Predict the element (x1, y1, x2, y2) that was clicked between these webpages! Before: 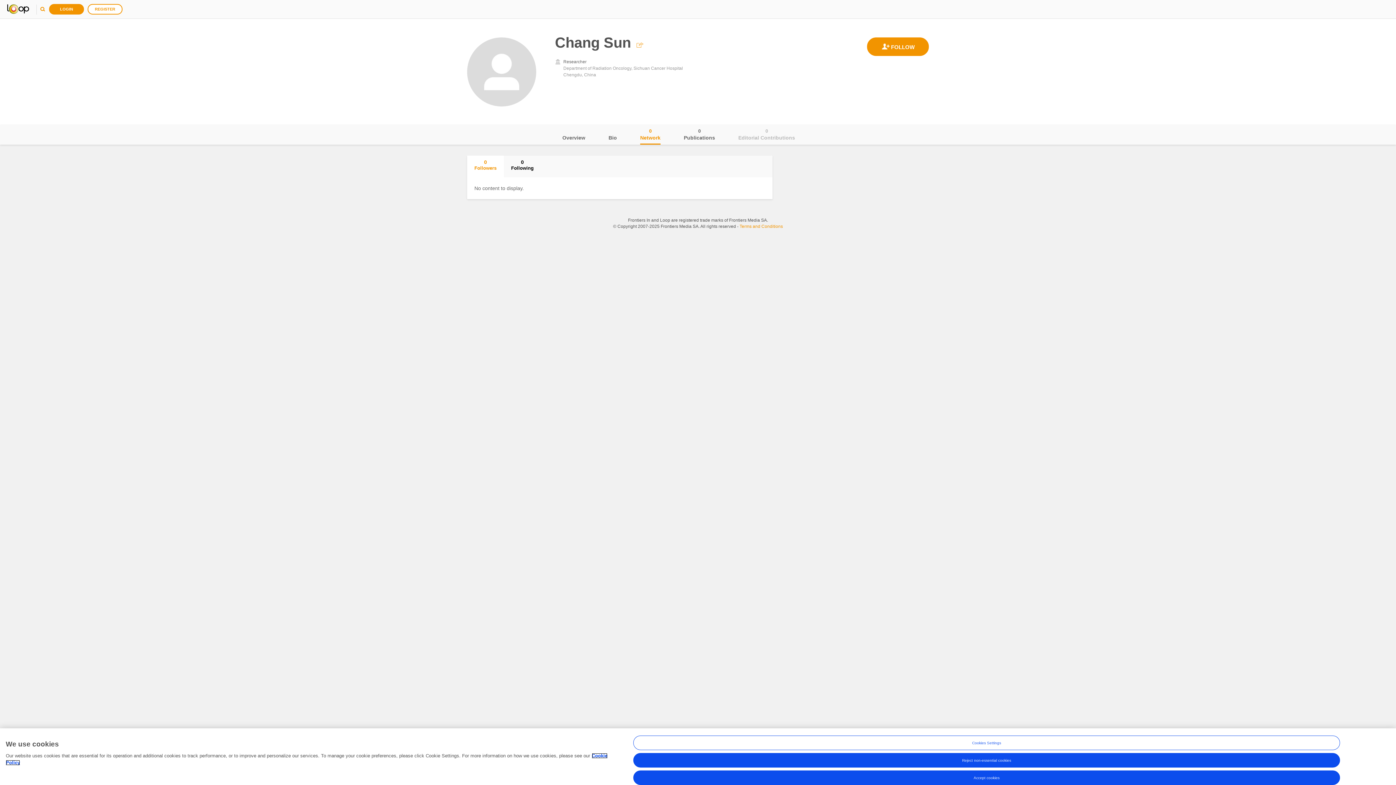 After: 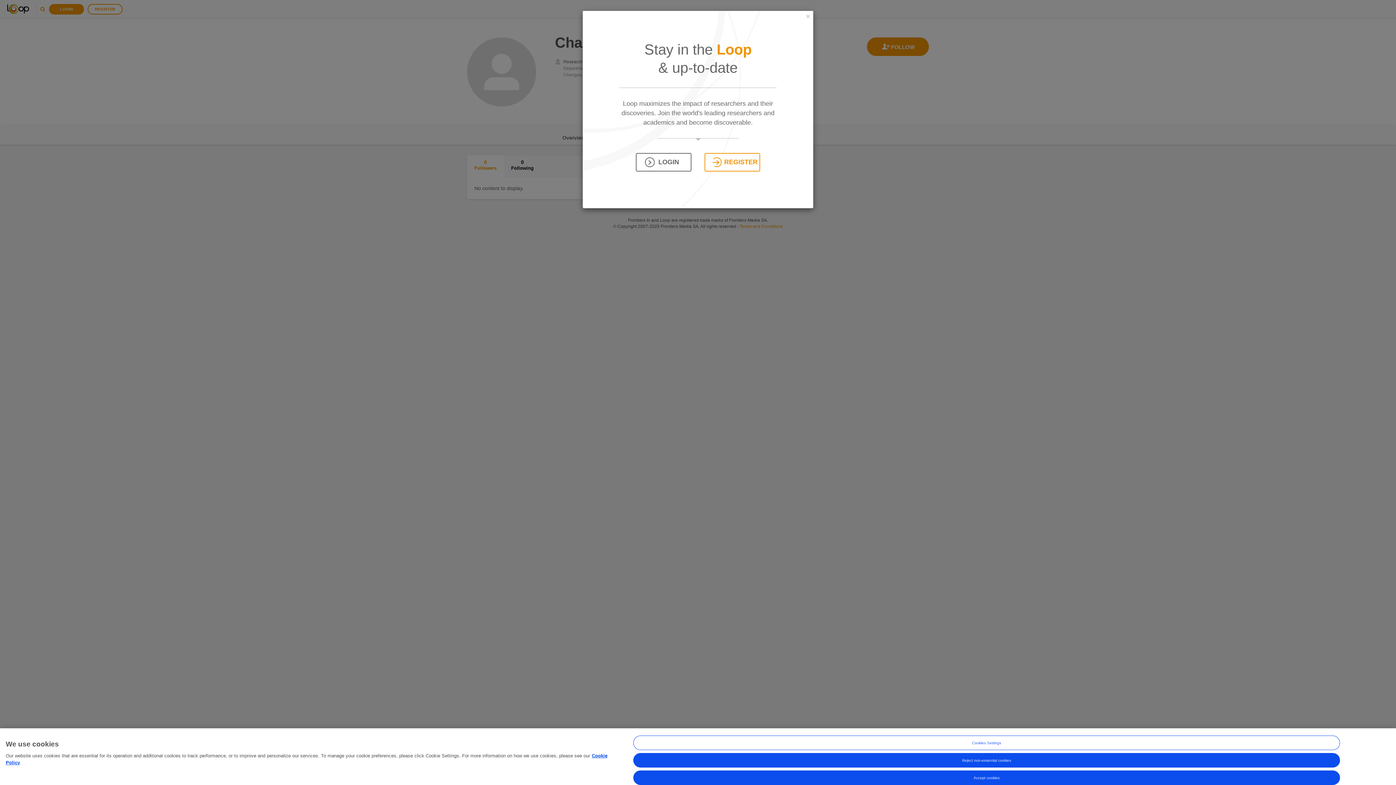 Action: bbox: (867, 37, 929, 56)